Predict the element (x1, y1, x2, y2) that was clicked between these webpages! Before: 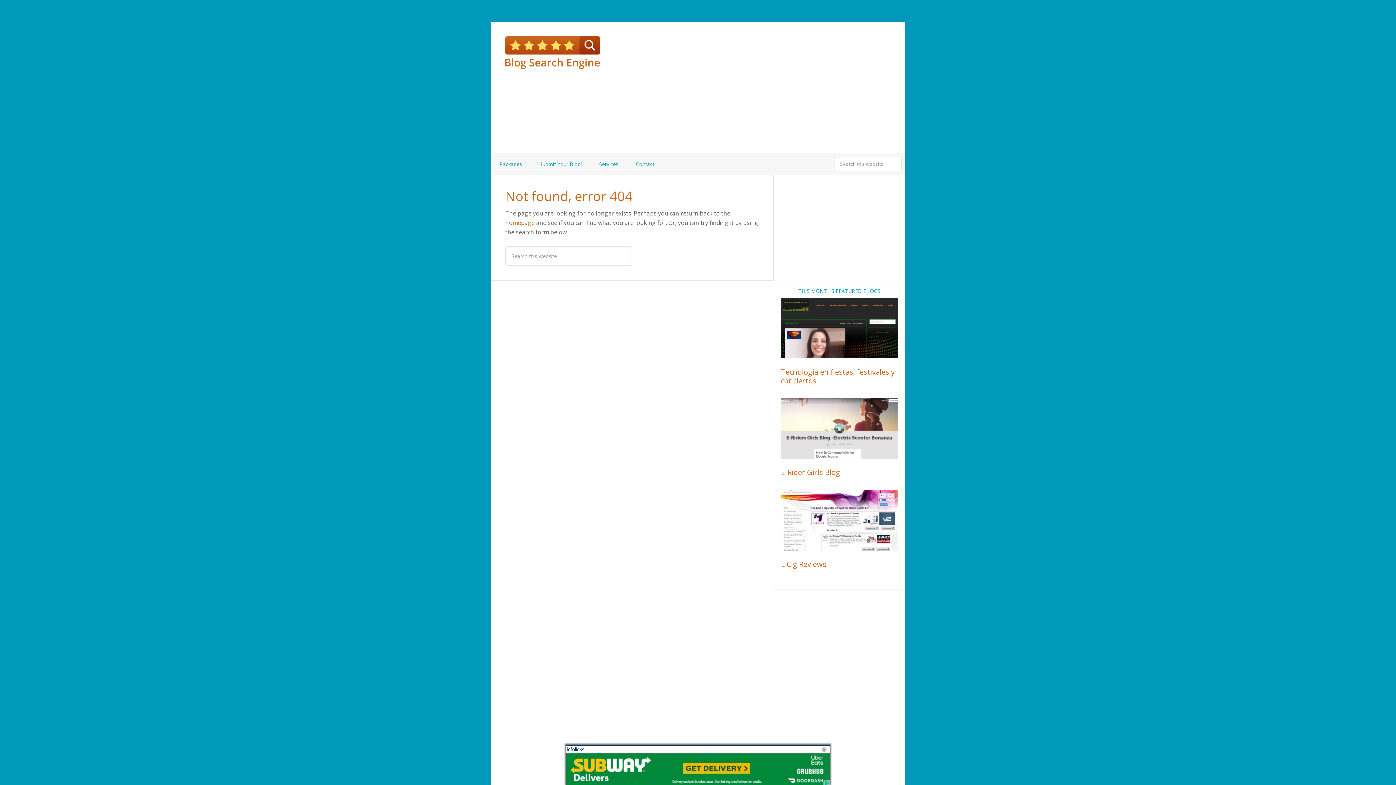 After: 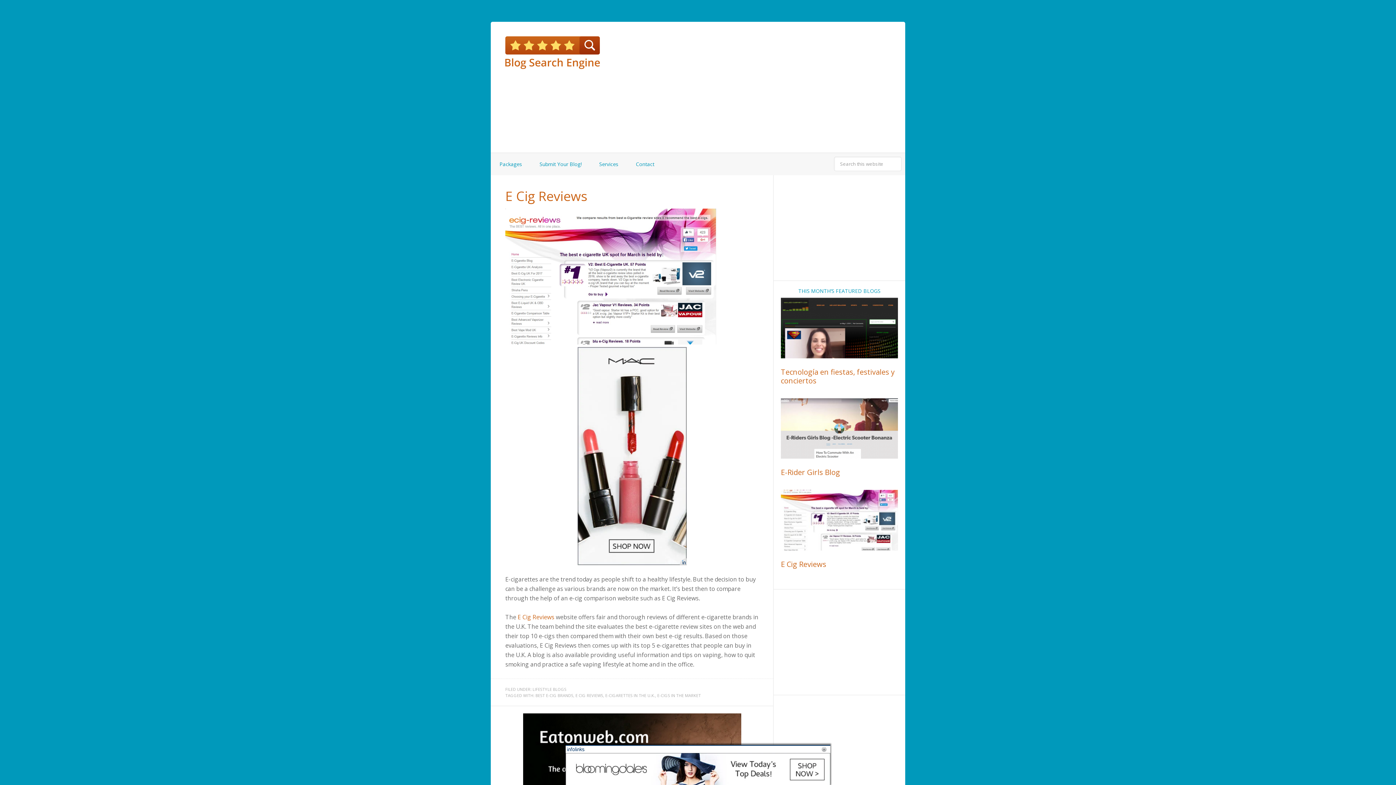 Action: label: E Cig Reviews bbox: (781, 559, 826, 569)